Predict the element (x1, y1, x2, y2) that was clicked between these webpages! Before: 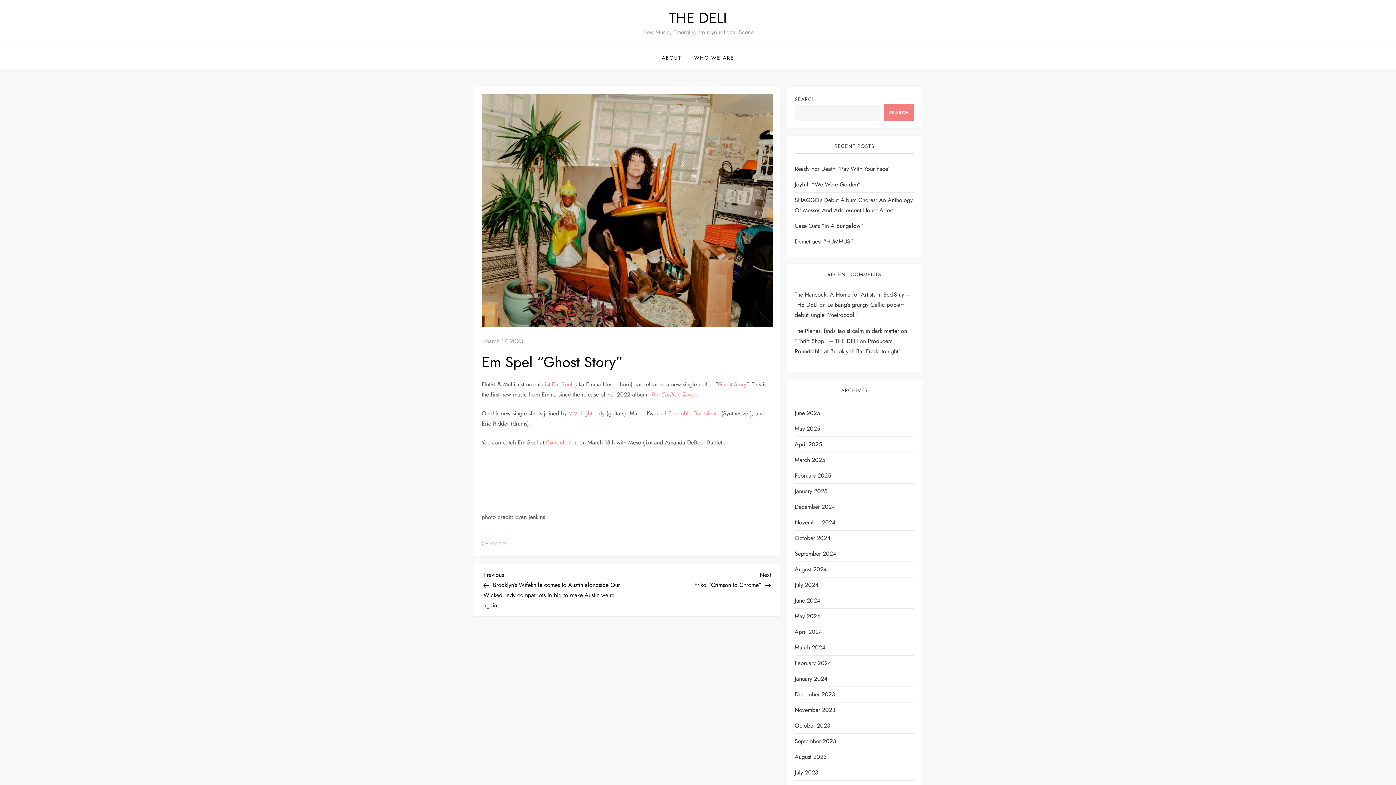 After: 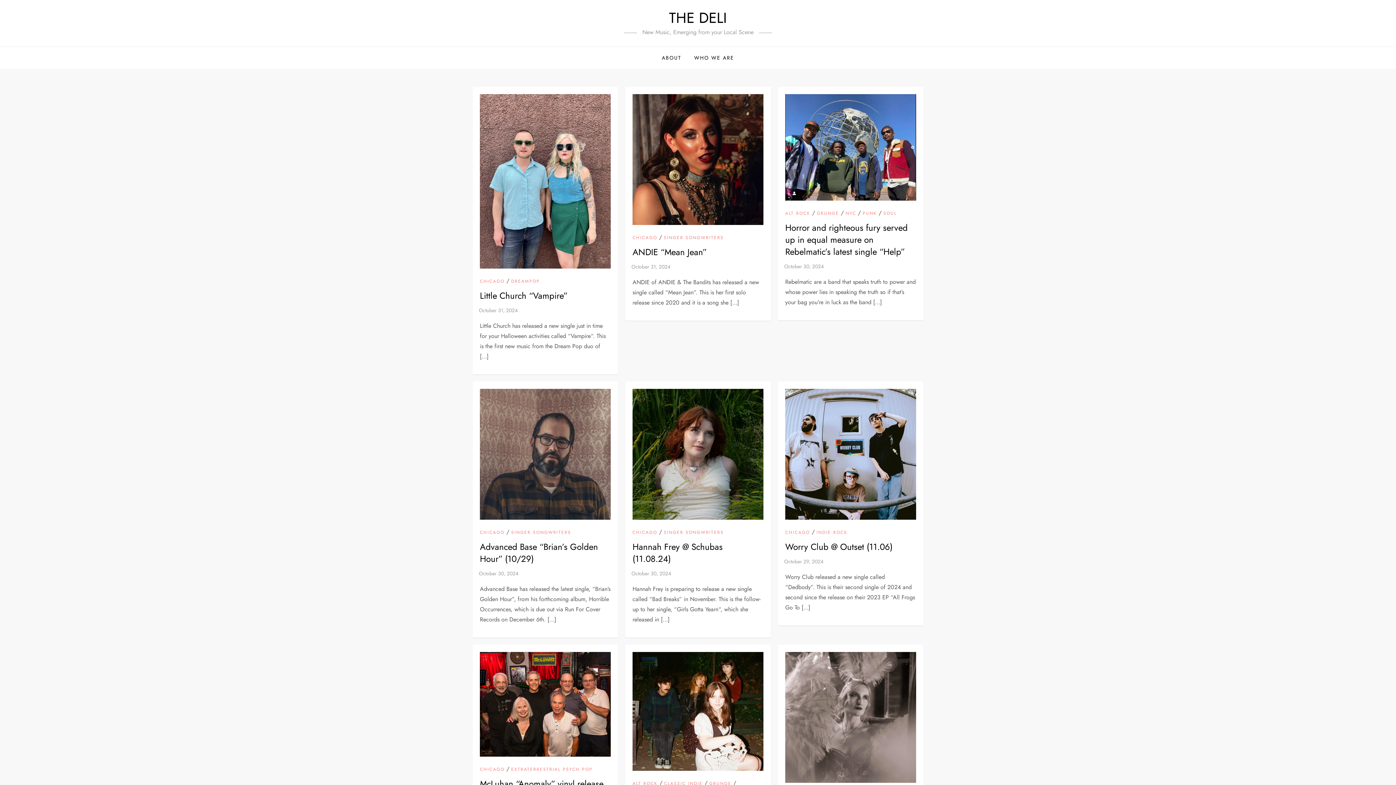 Action: bbox: (794, 533, 830, 543) label: October 2024